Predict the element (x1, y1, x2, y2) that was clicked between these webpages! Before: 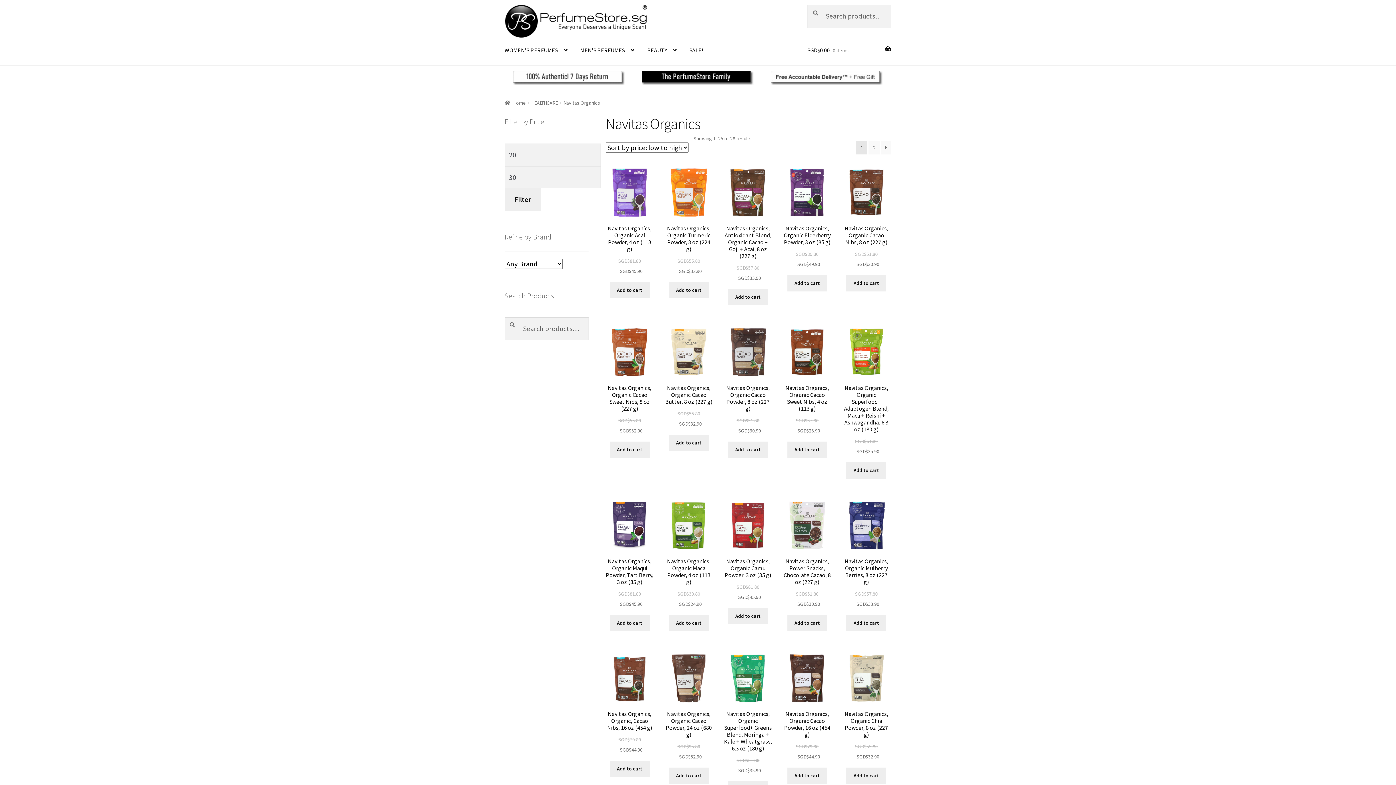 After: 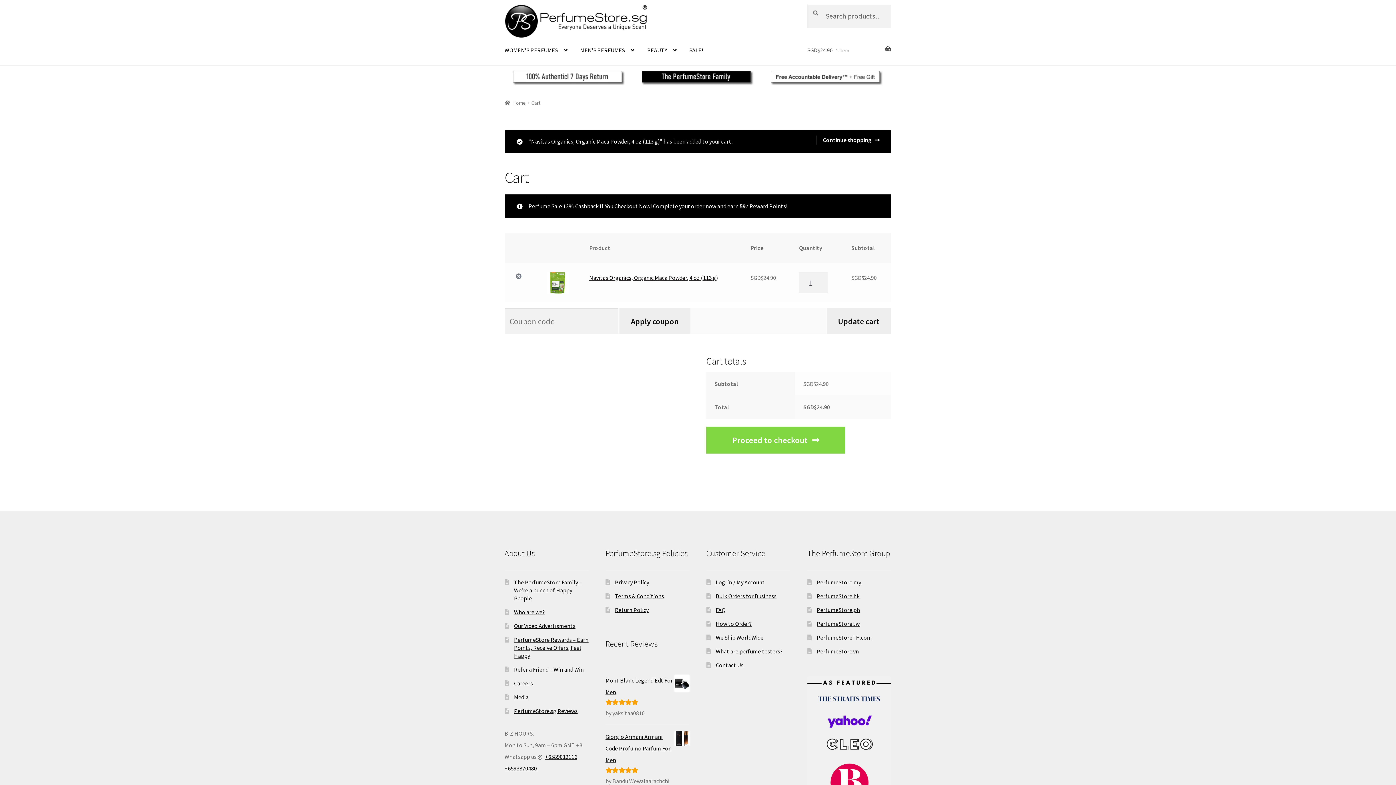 Action: label: Add “Navitas Organics, Organic Maca Powder, 4 oz (113 g)” to your cart bbox: (669, 615, 708, 631)